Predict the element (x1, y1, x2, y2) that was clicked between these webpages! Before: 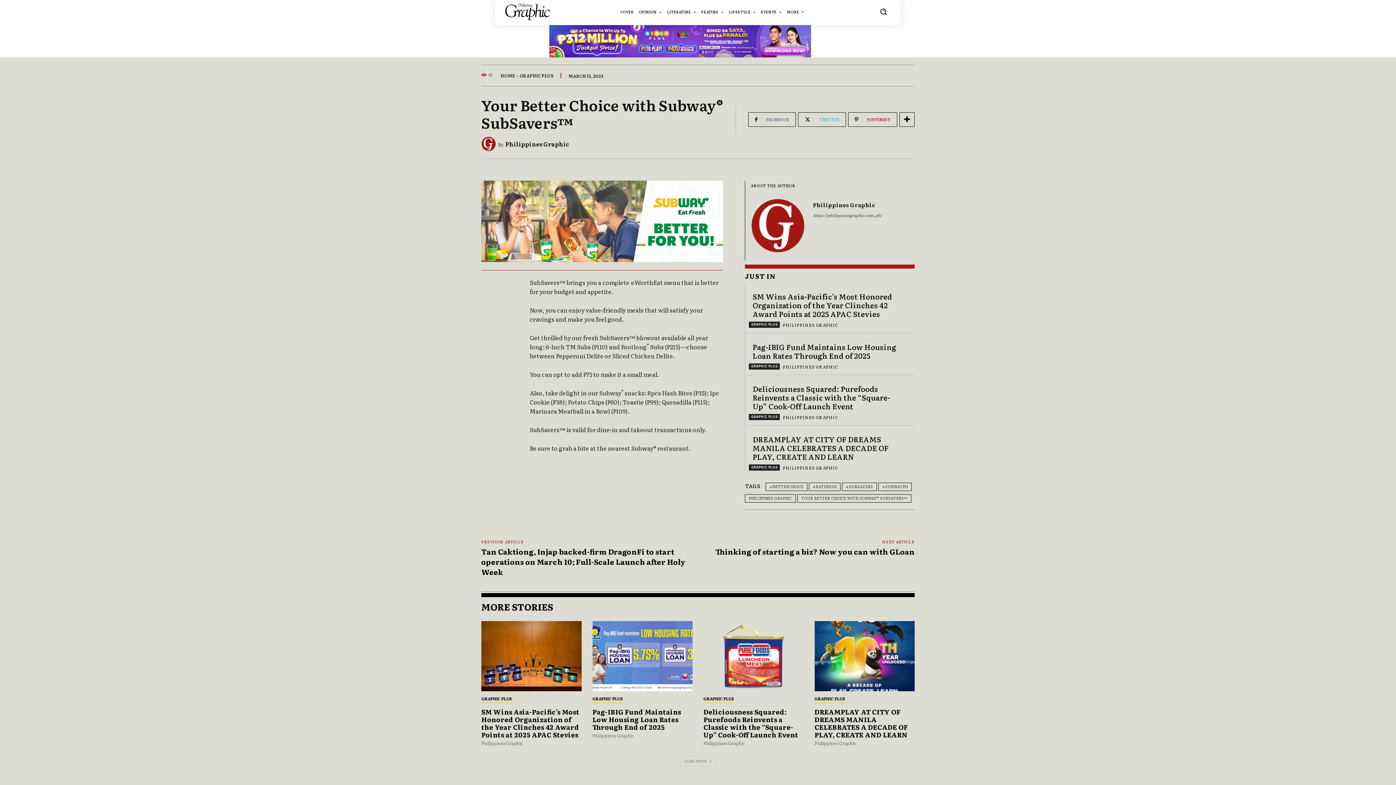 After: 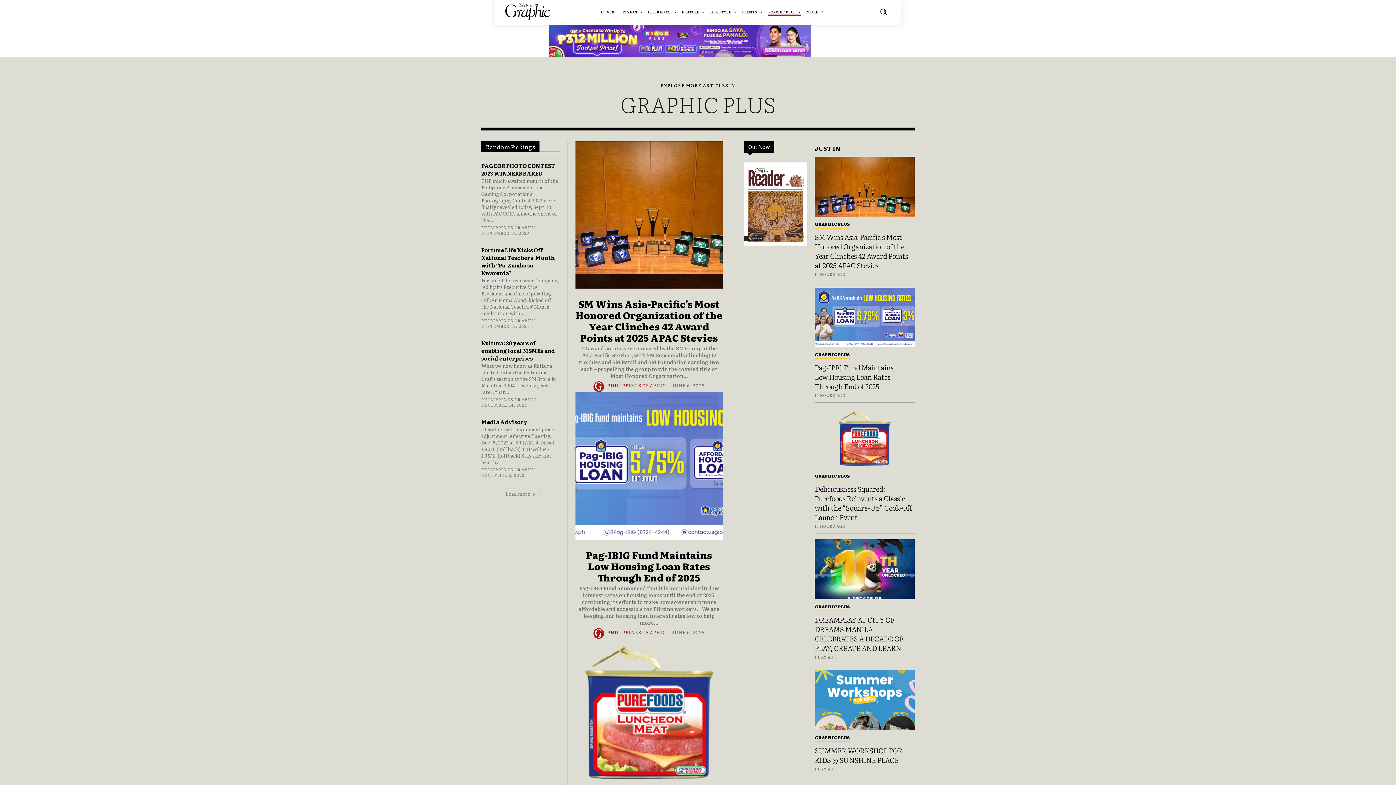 Action: label: GRAPHIC PLUS bbox: (481, 695, 512, 703)